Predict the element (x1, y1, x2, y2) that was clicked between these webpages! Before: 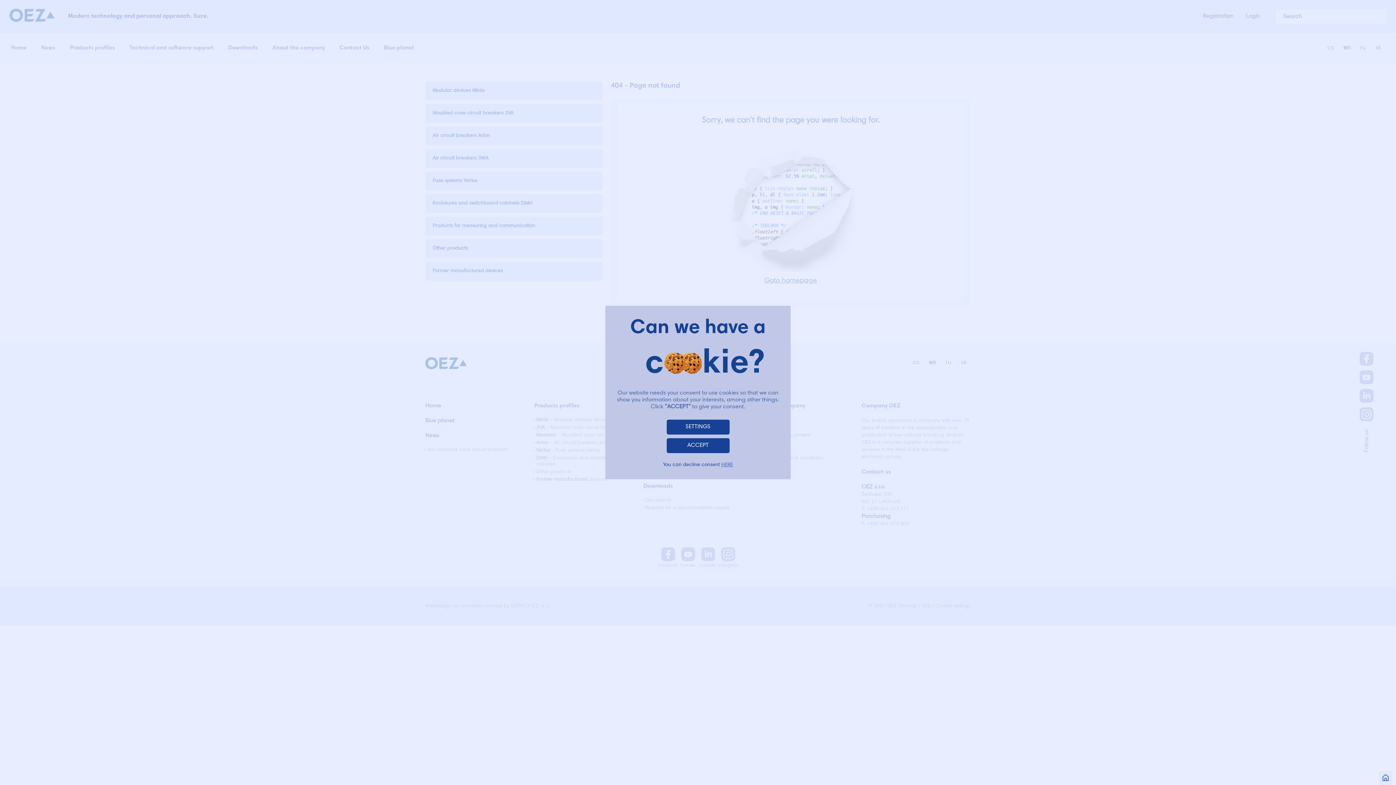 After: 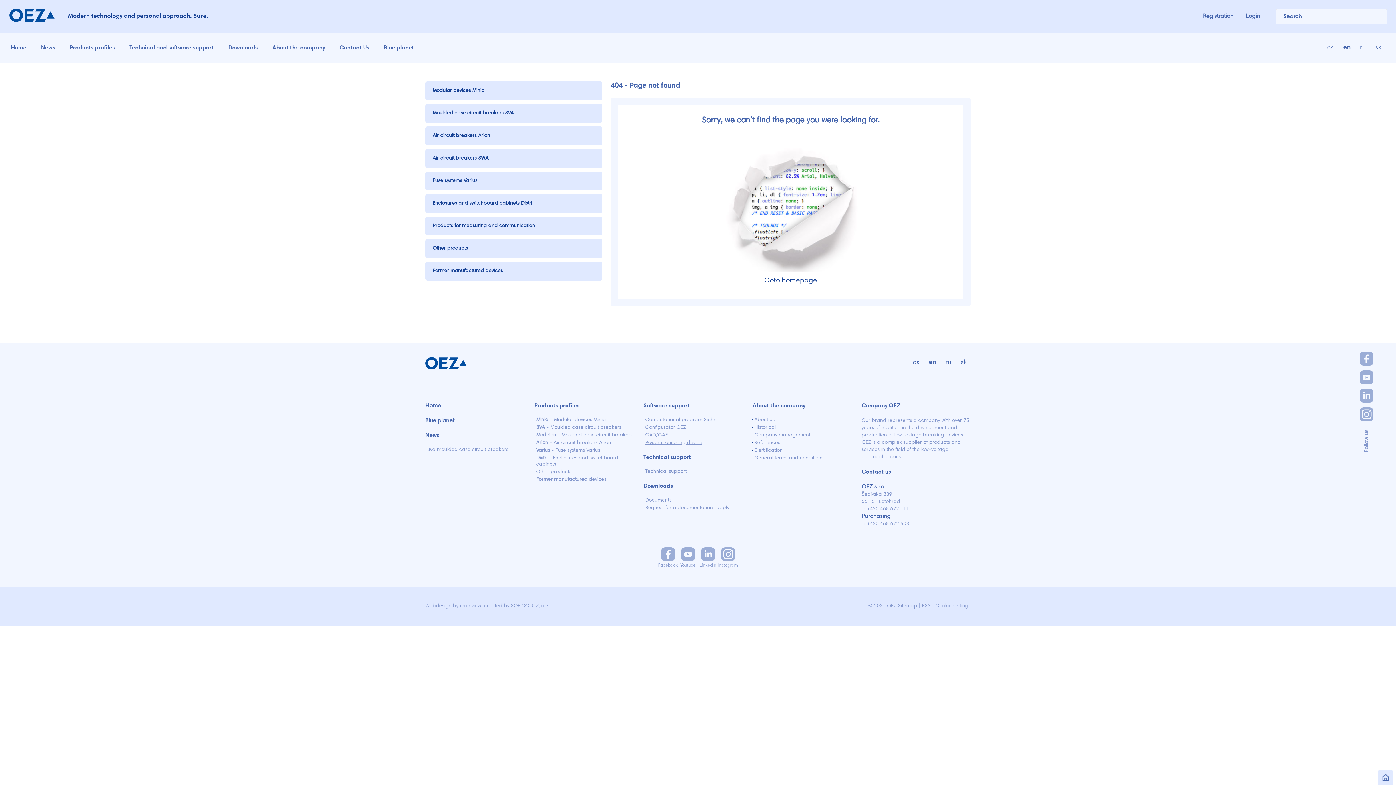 Action: bbox: (666, 438, 729, 453) label: ACCEPT